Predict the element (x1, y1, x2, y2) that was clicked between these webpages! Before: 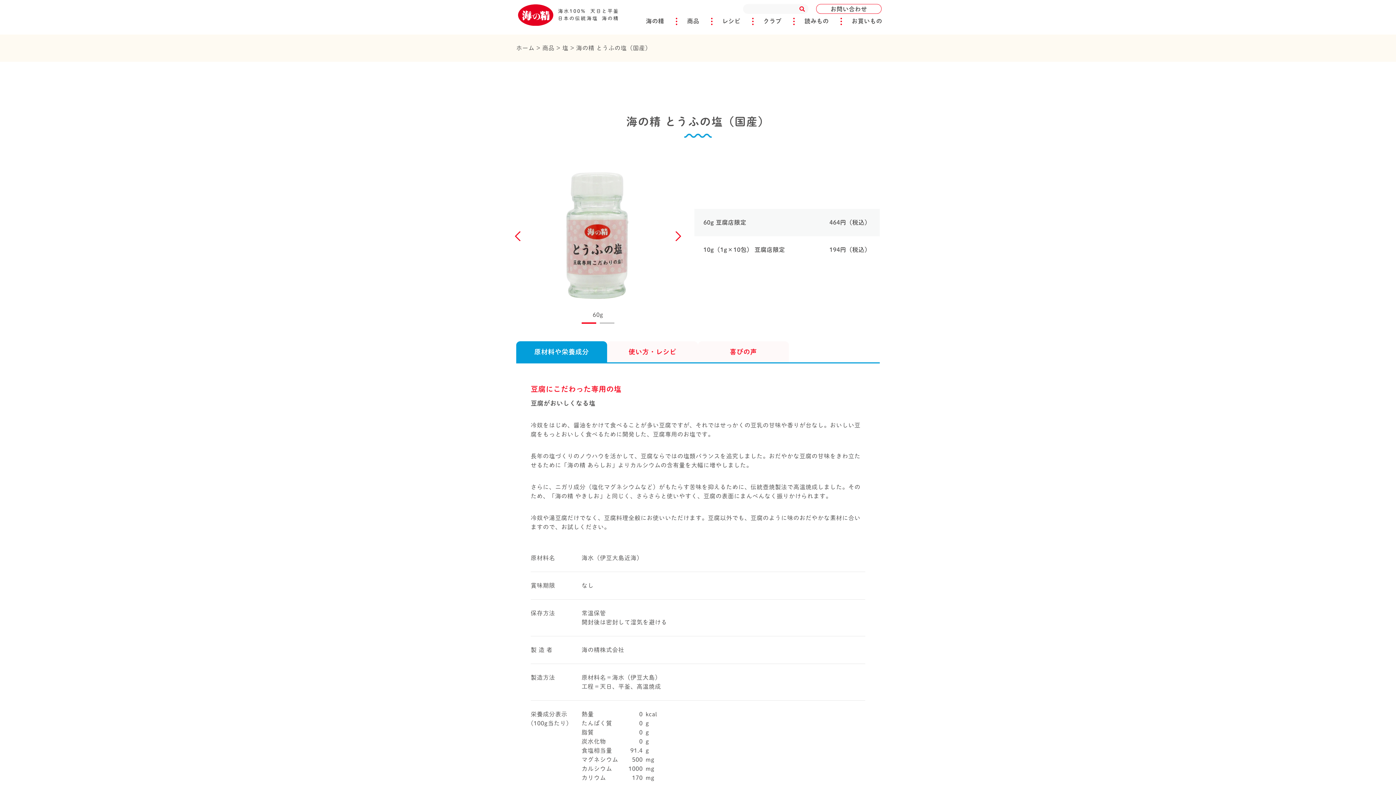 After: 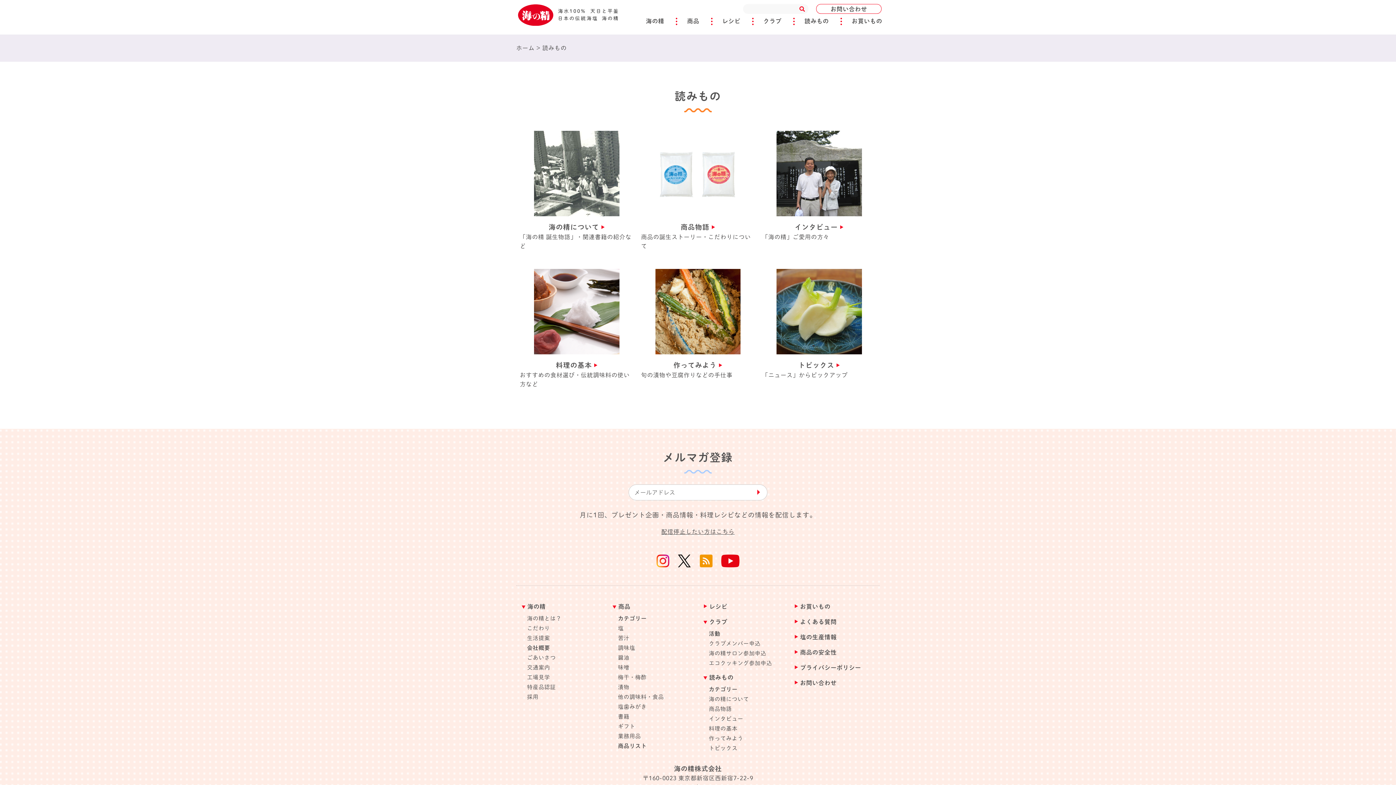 Action: bbox: (804, 18, 829, 23) label: 読みもの